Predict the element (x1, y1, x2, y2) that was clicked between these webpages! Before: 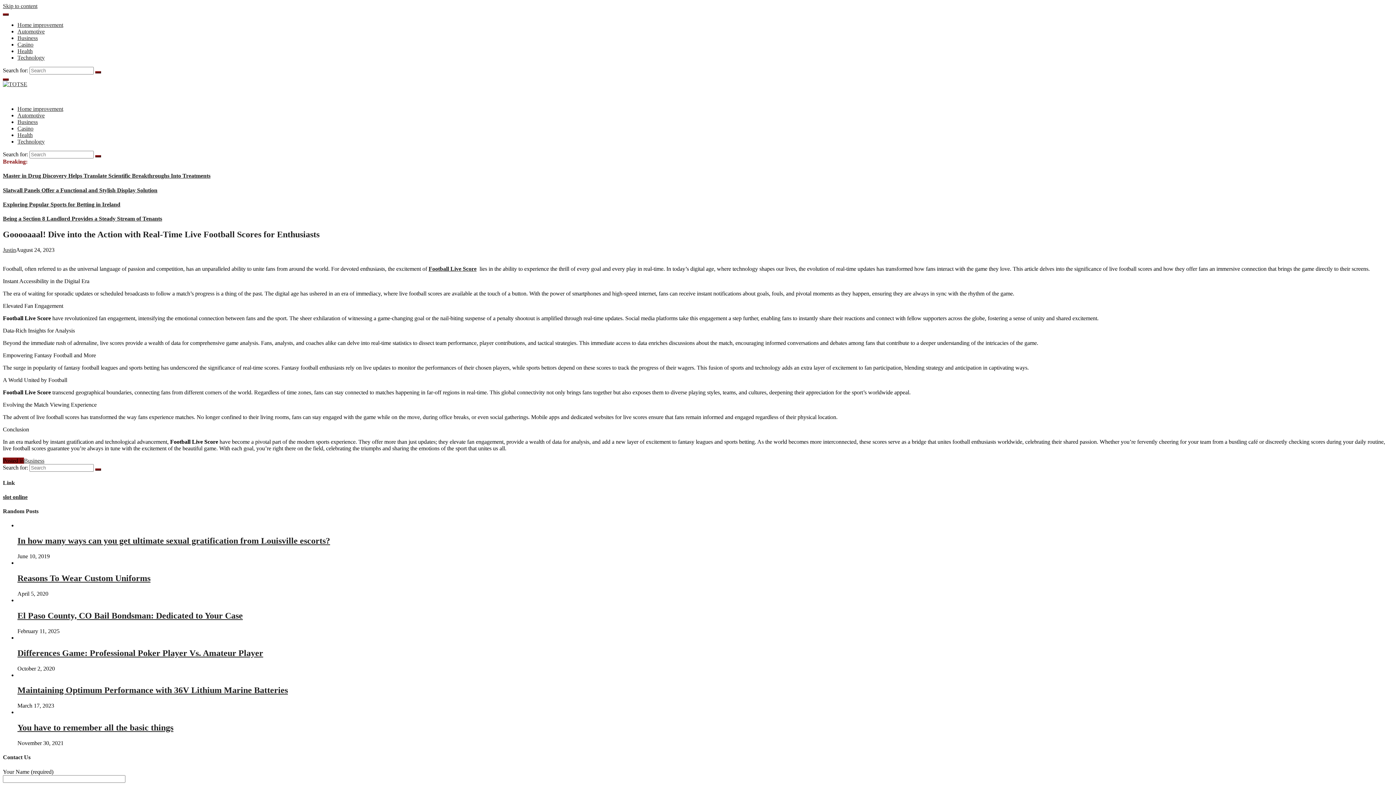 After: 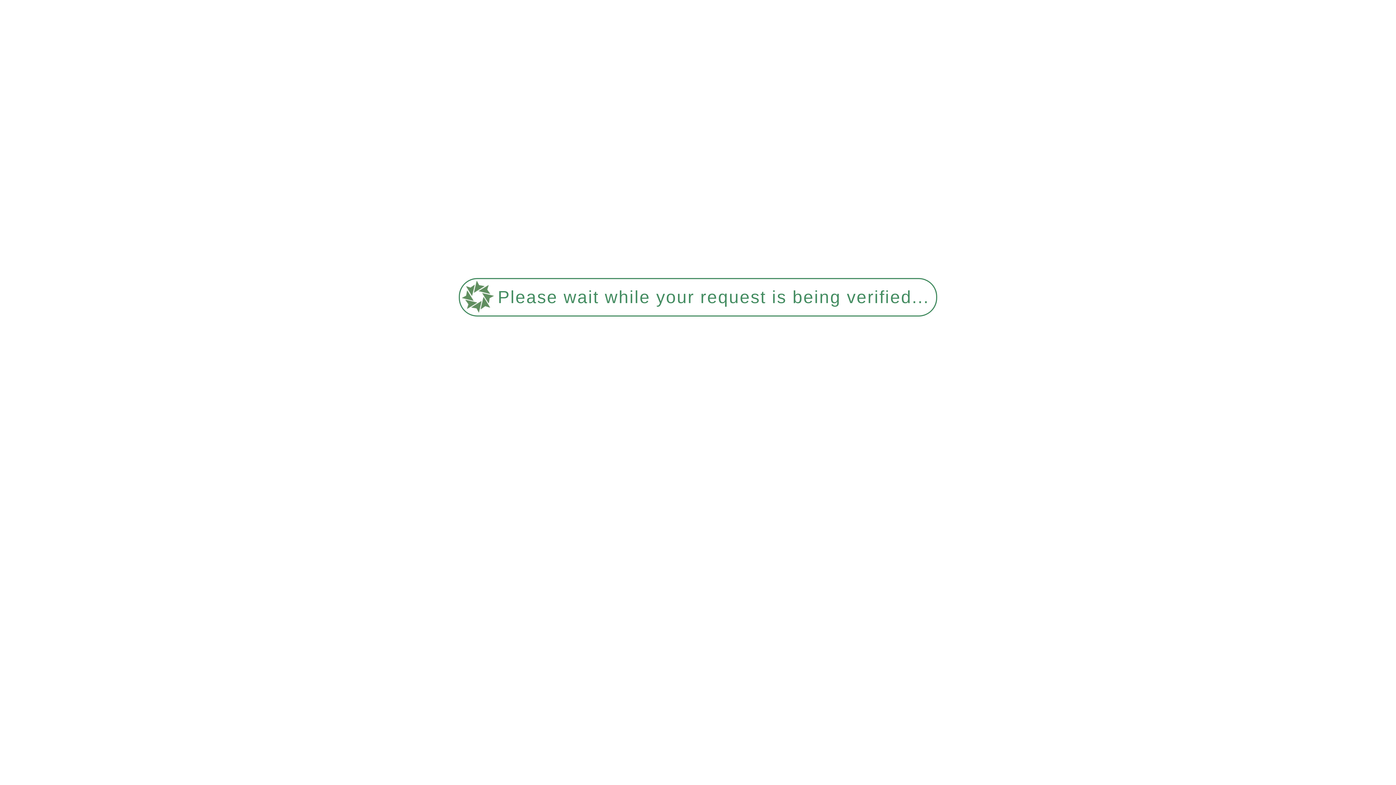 Action: label: Business bbox: (17, 34, 37, 41)